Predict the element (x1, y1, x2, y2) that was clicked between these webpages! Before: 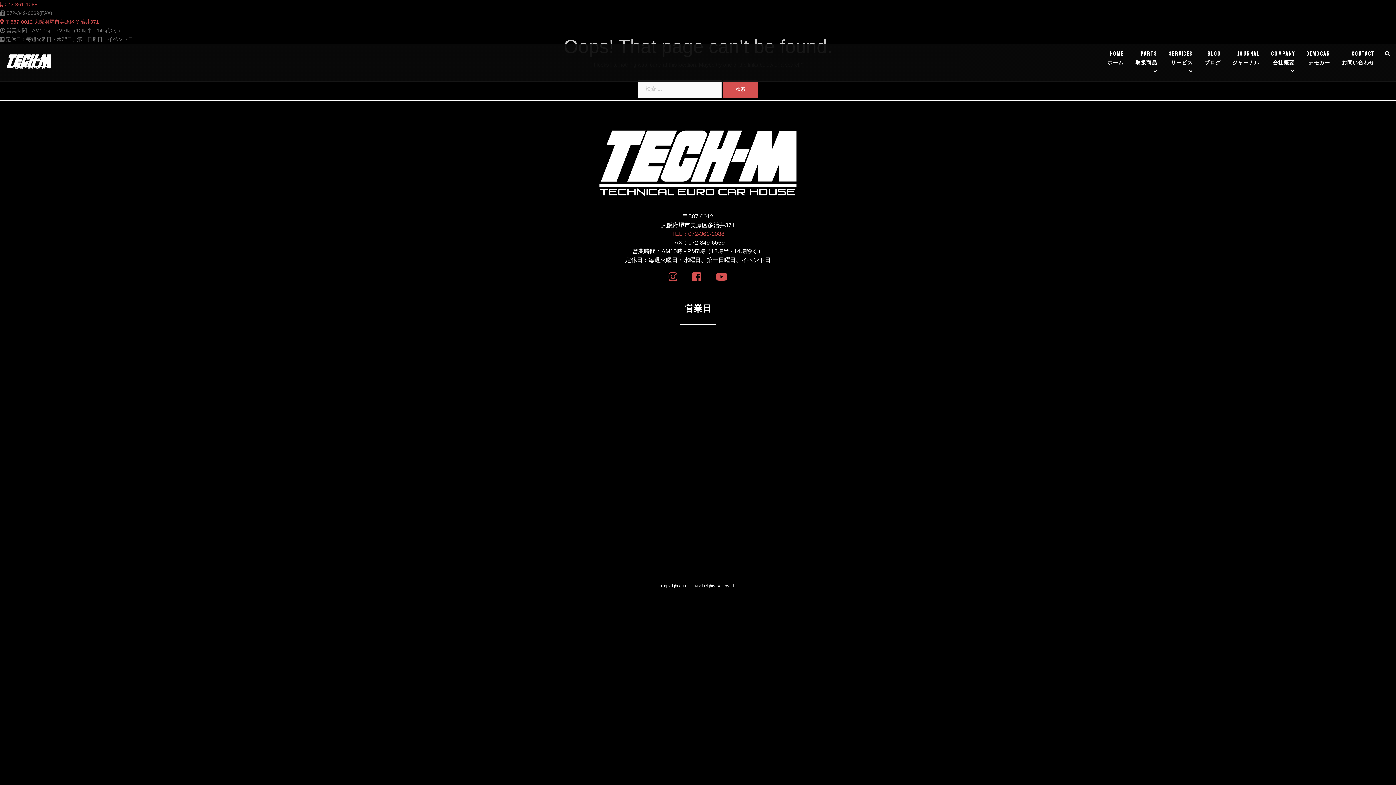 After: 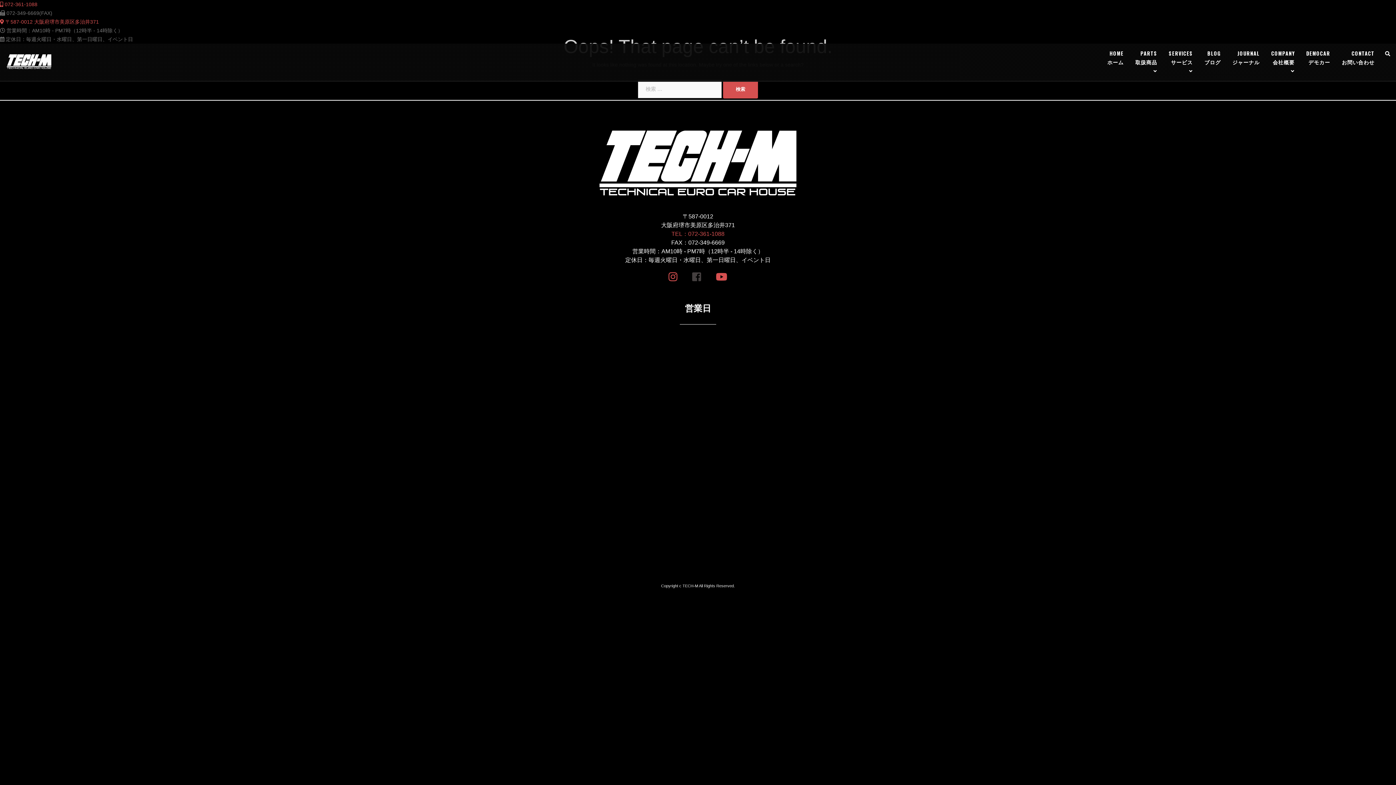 Action: bbox: (692, 271, 701, 282)